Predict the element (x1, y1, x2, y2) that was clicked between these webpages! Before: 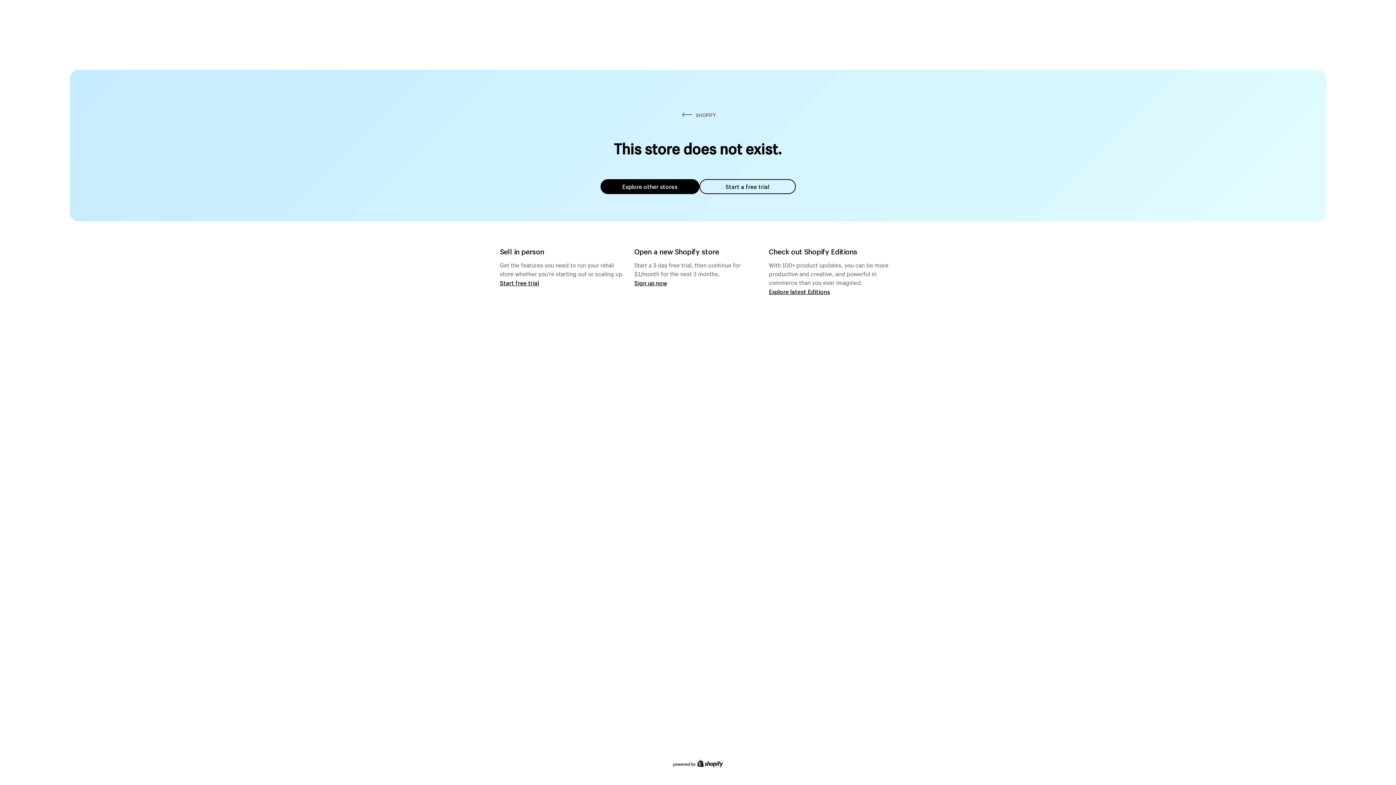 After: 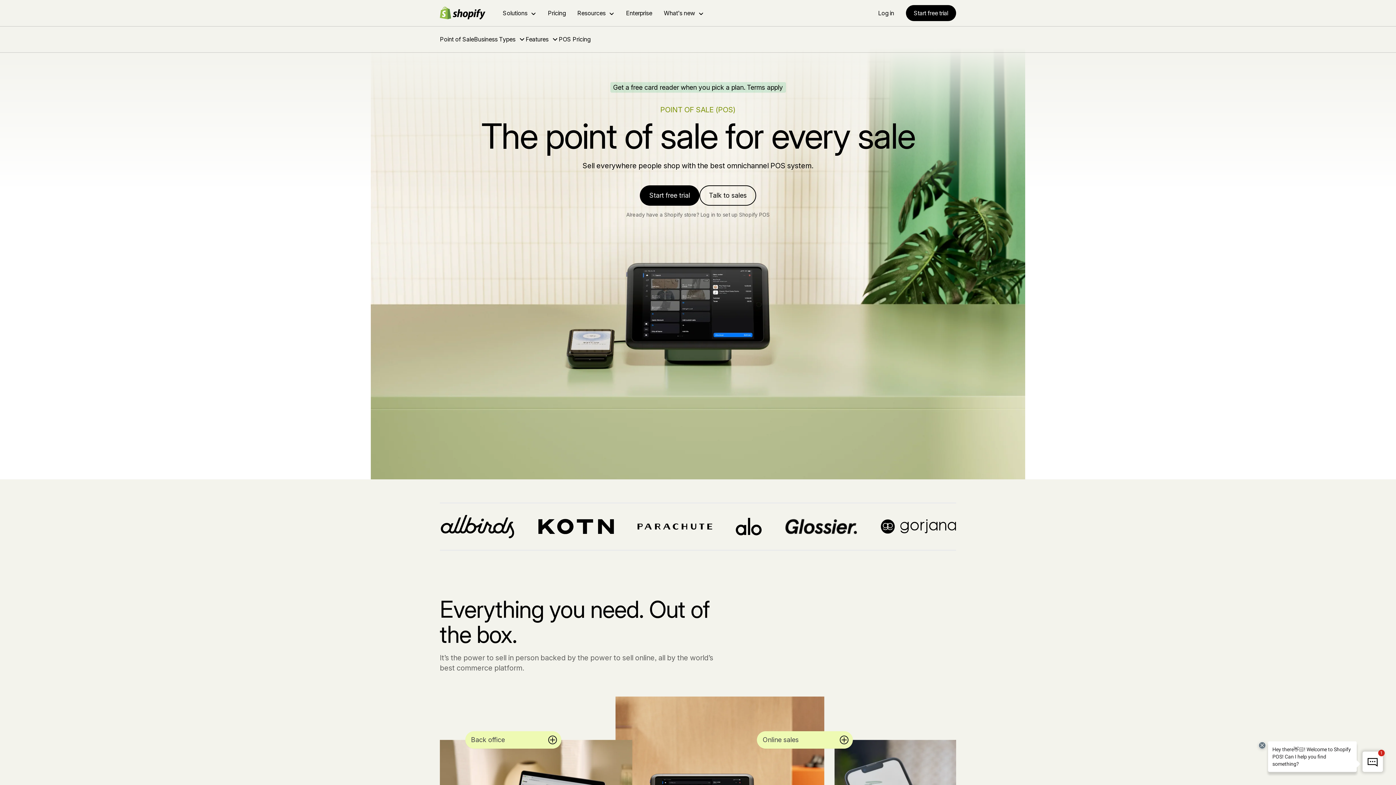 Action: bbox: (500, 279, 539, 286) label: Start free trial